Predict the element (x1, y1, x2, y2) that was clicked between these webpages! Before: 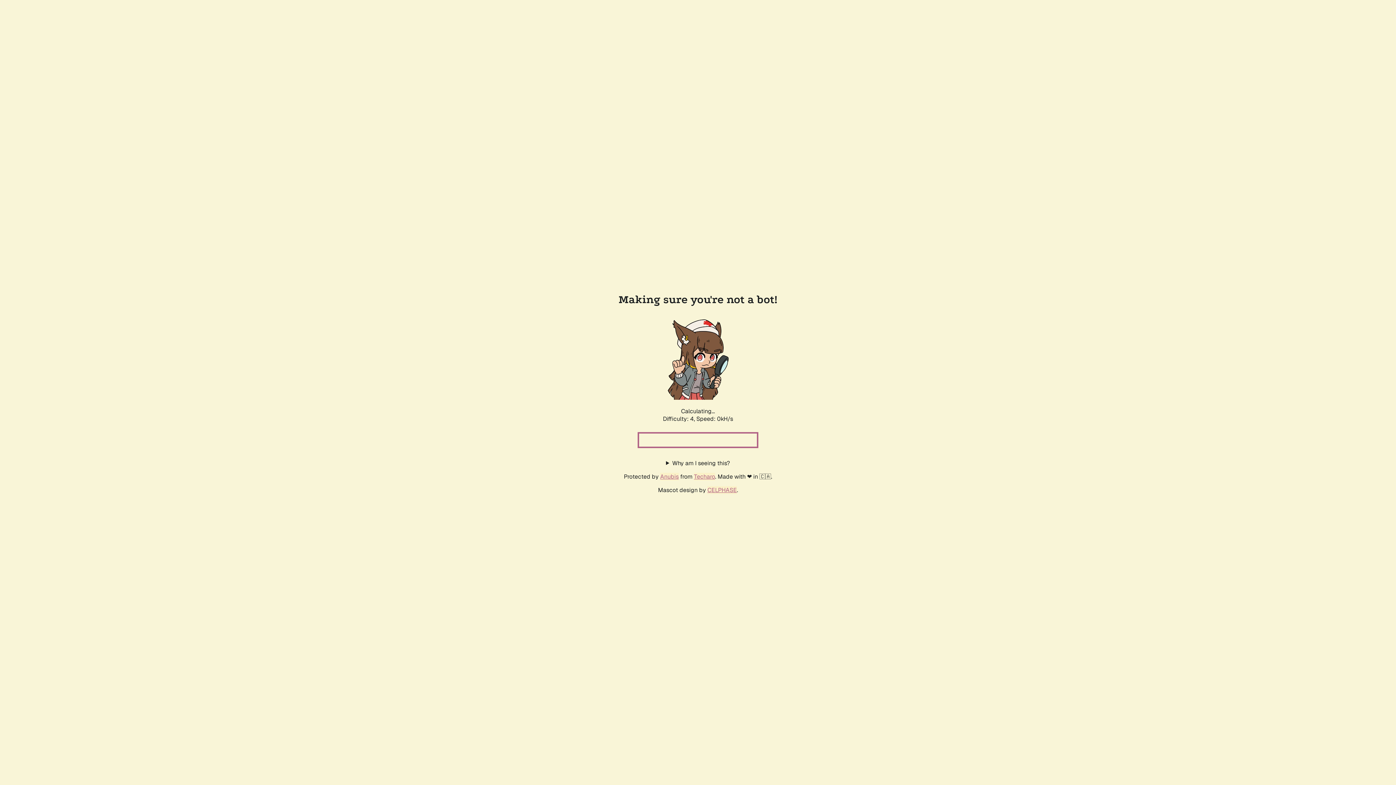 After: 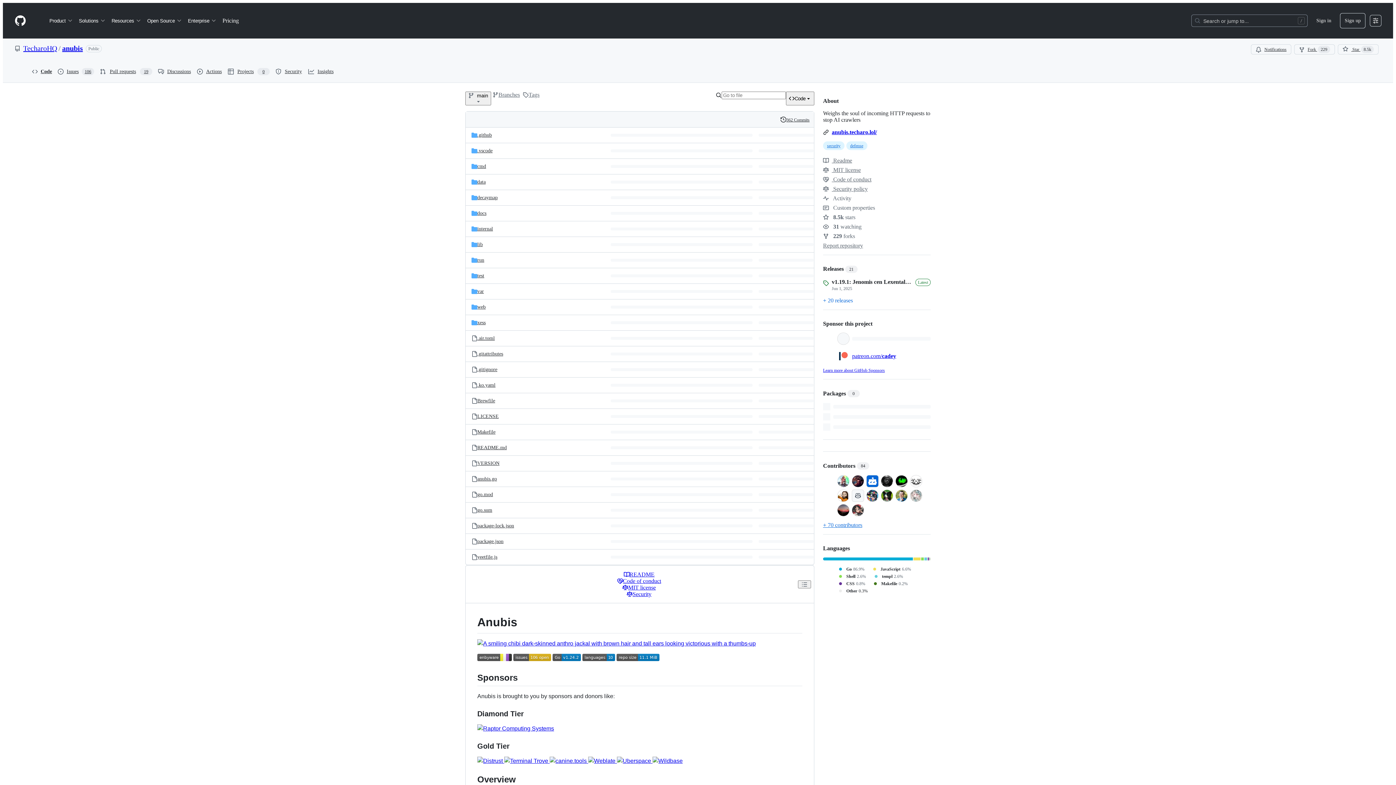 Action: bbox: (660, 472, 678, 480) label: Anubis